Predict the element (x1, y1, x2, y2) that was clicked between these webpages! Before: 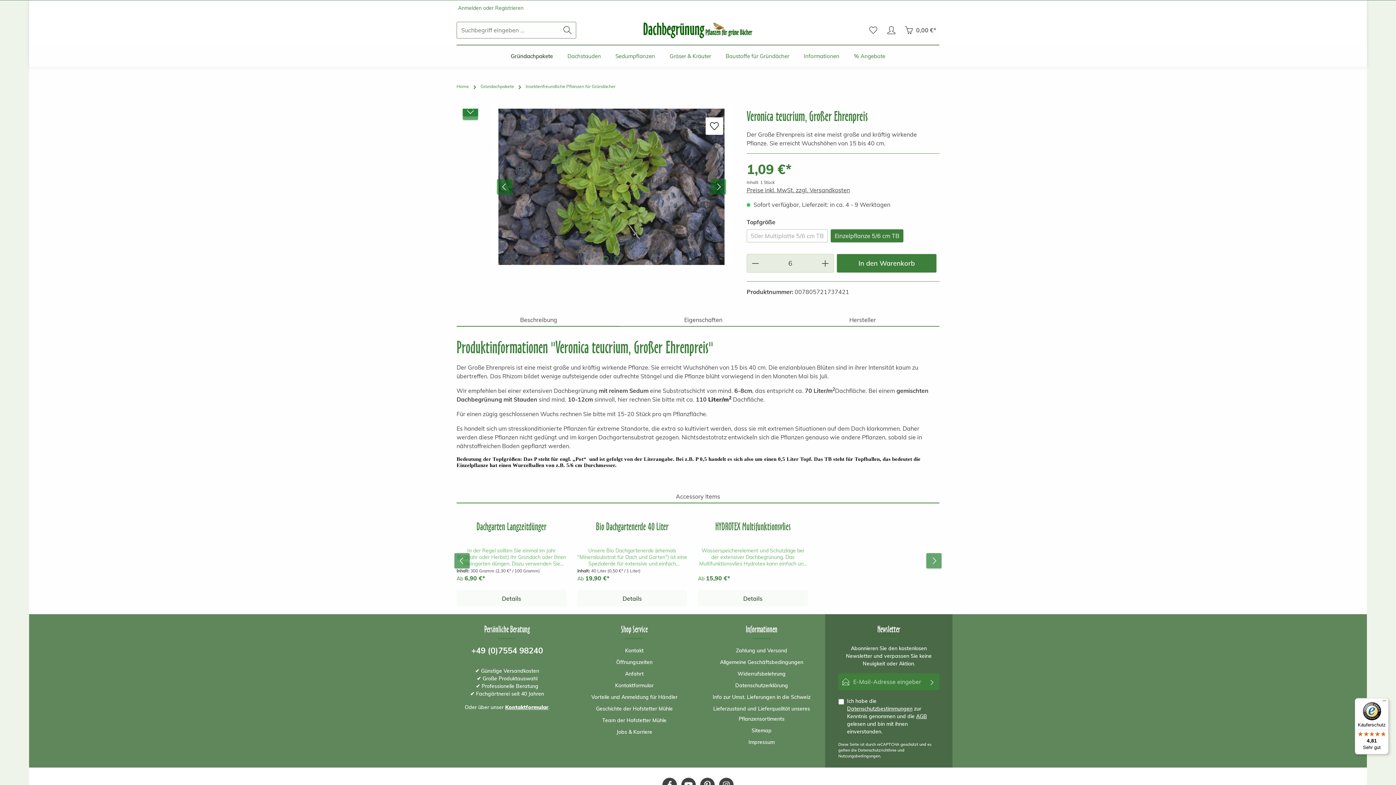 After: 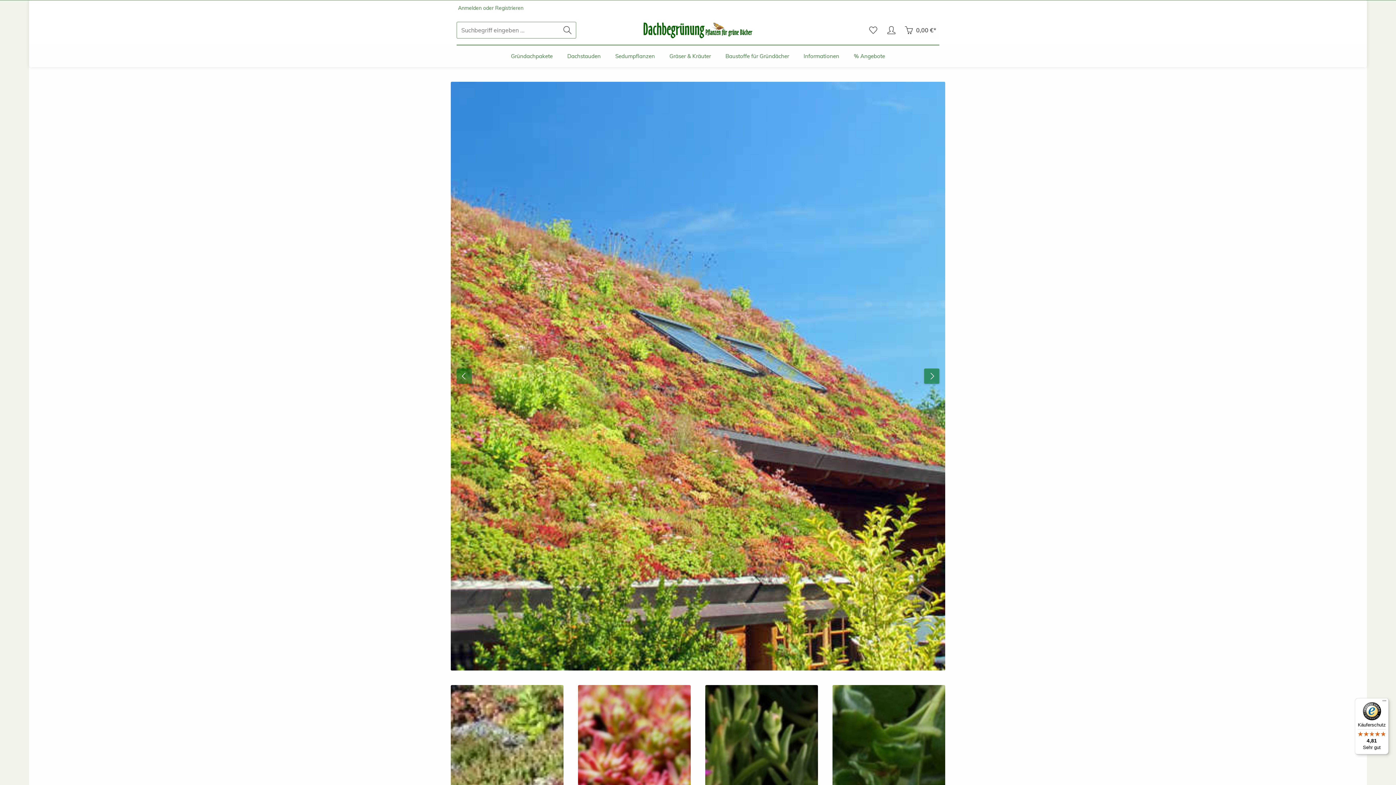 Action: label: Suchen bbox: (559, 21, 576, 38)